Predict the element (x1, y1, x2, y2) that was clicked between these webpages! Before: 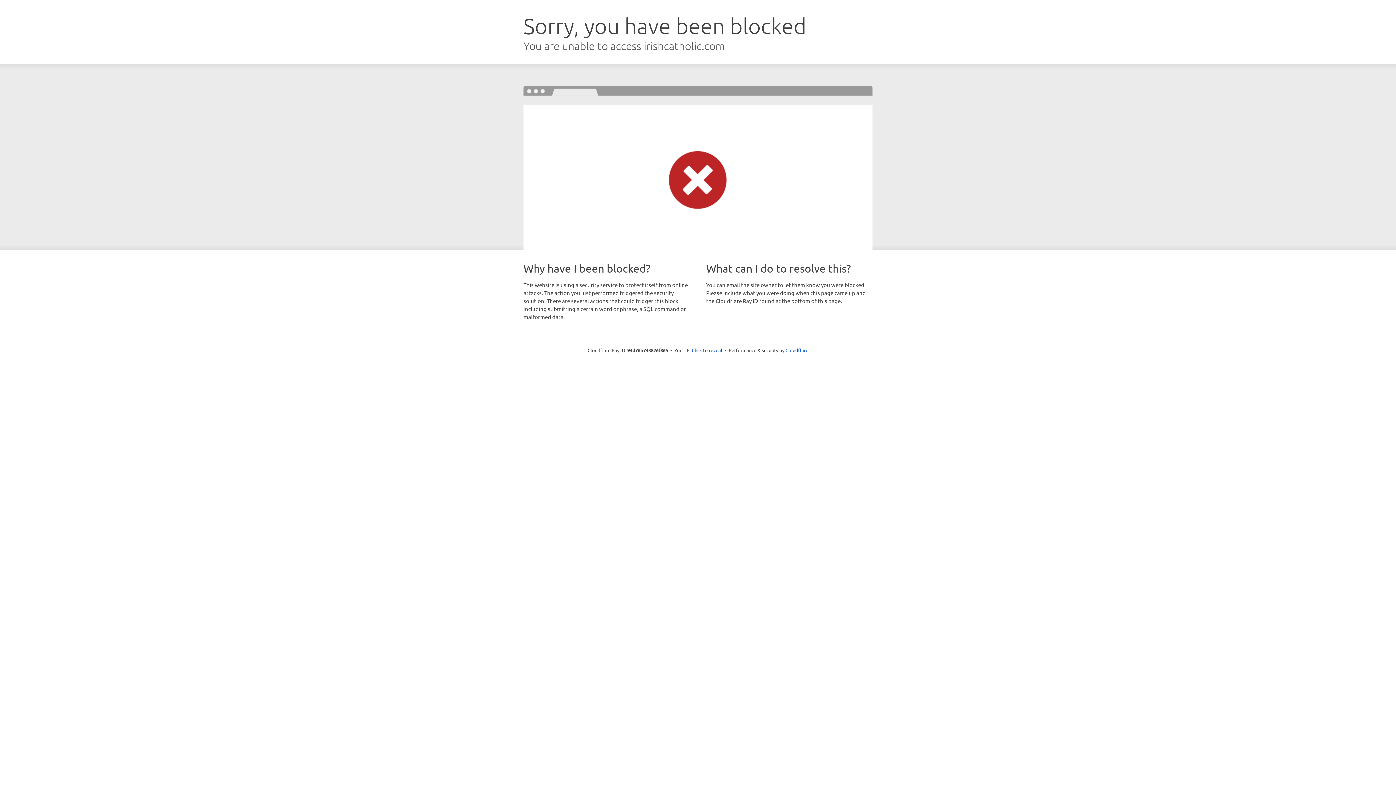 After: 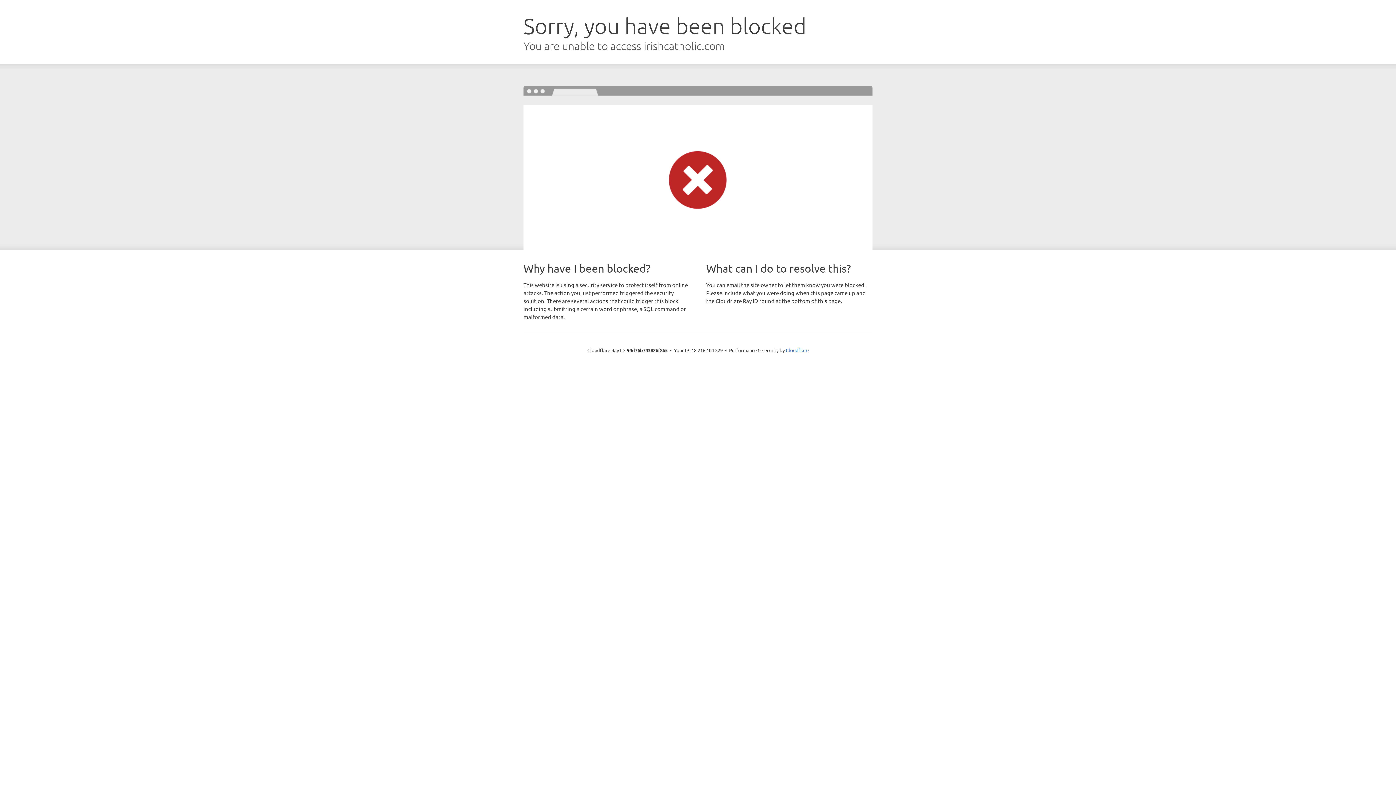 Action: bbox: (692, 346, 722, 353) label: Click to reveal